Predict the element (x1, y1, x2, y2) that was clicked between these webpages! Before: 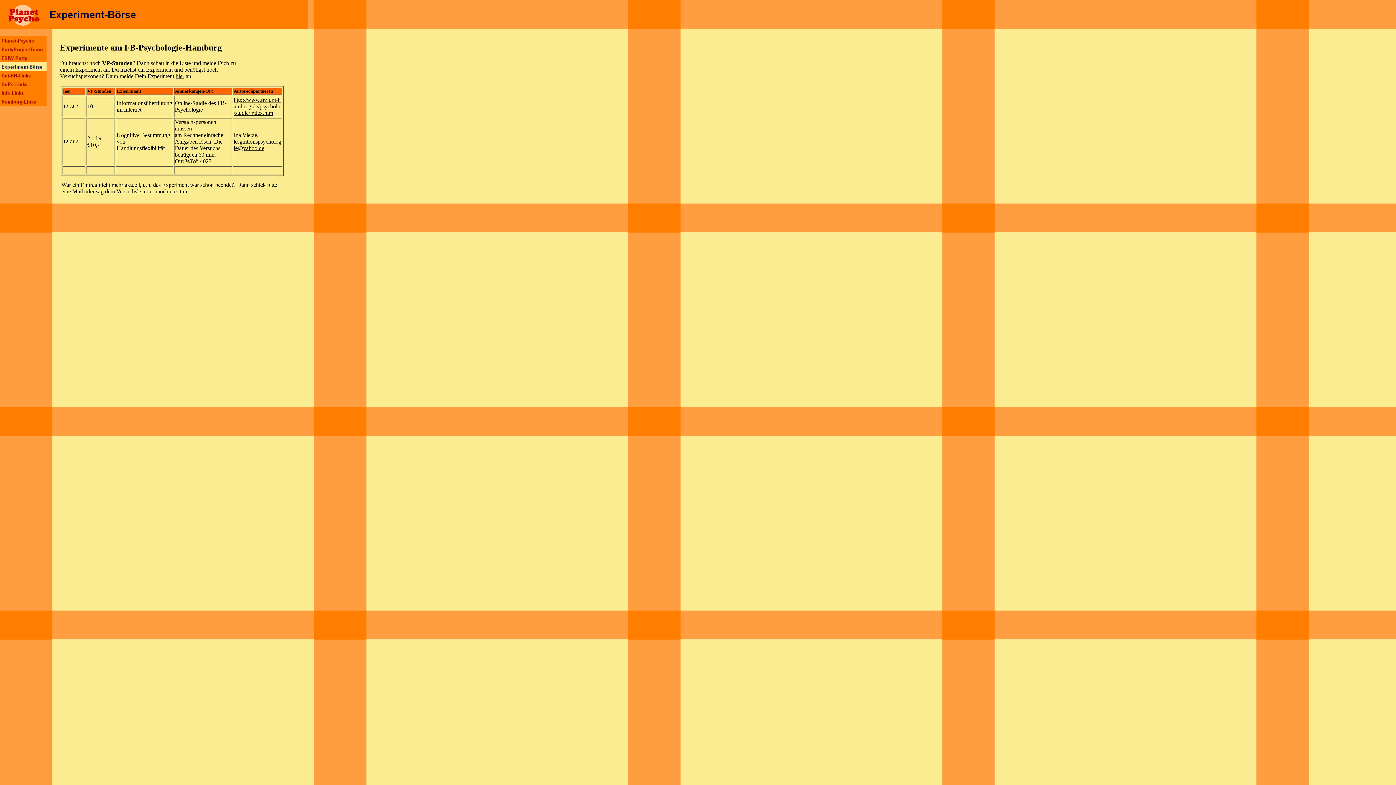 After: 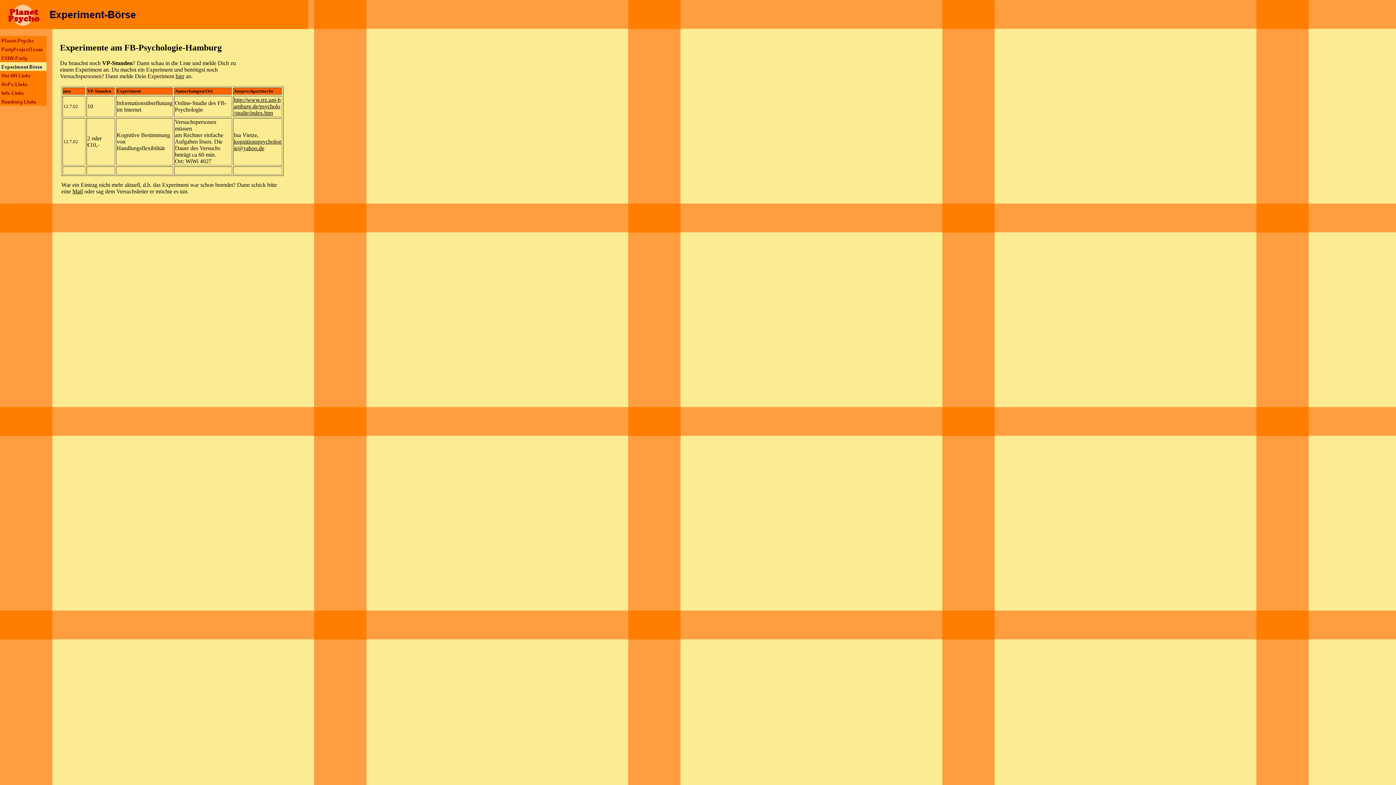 Action: bbox: (0, 65, 46, 72)